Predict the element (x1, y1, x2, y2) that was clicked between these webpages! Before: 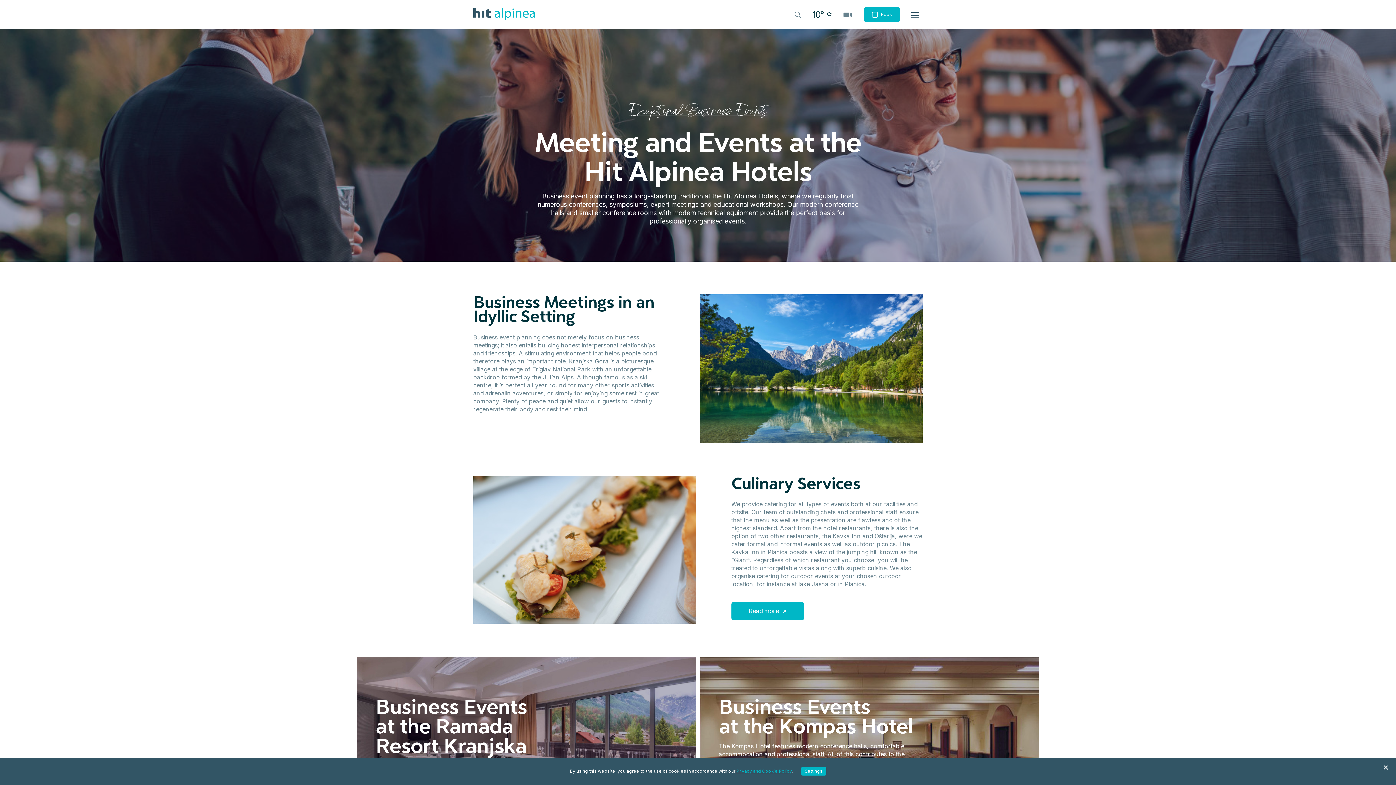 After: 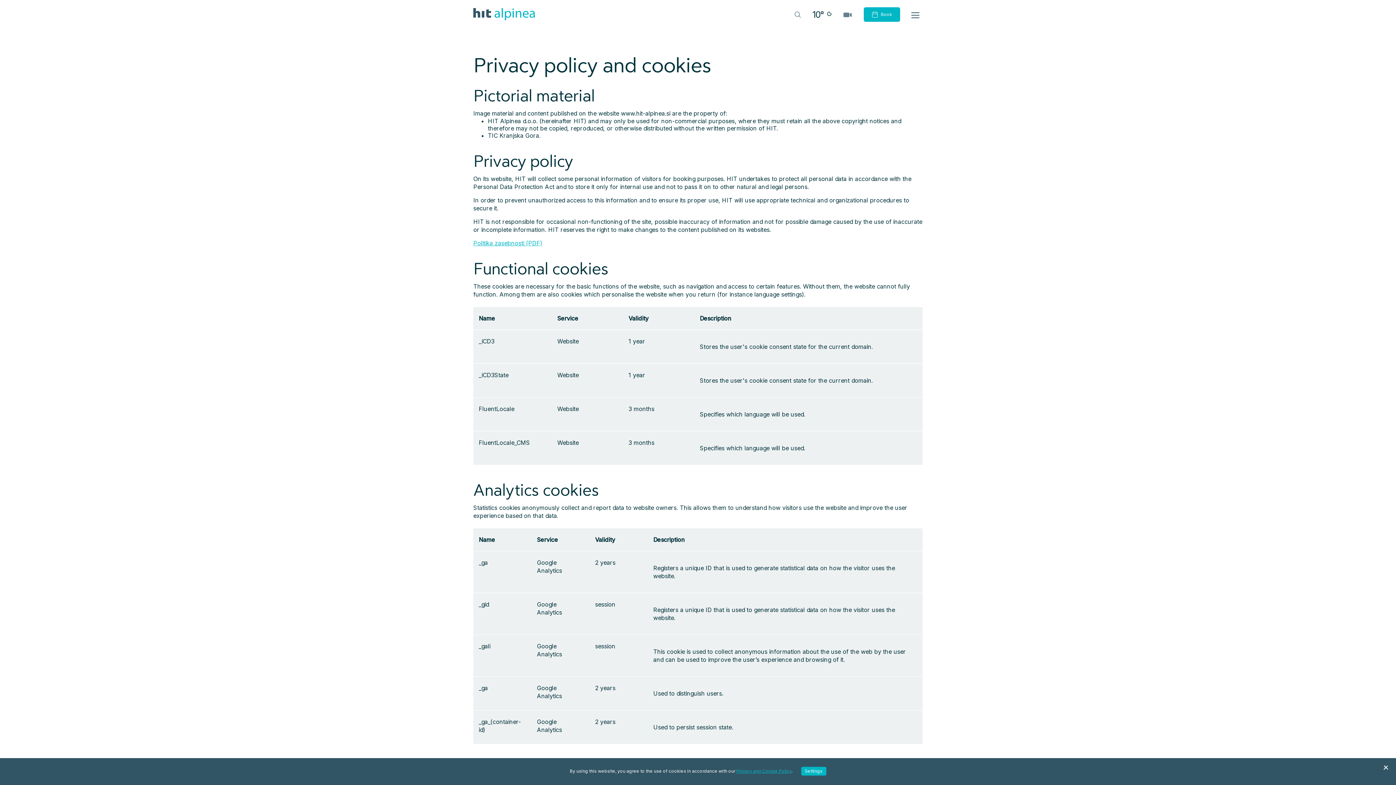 Action: label: Privacy and Cookie Policy bbox: (736, 768, 791, 774)